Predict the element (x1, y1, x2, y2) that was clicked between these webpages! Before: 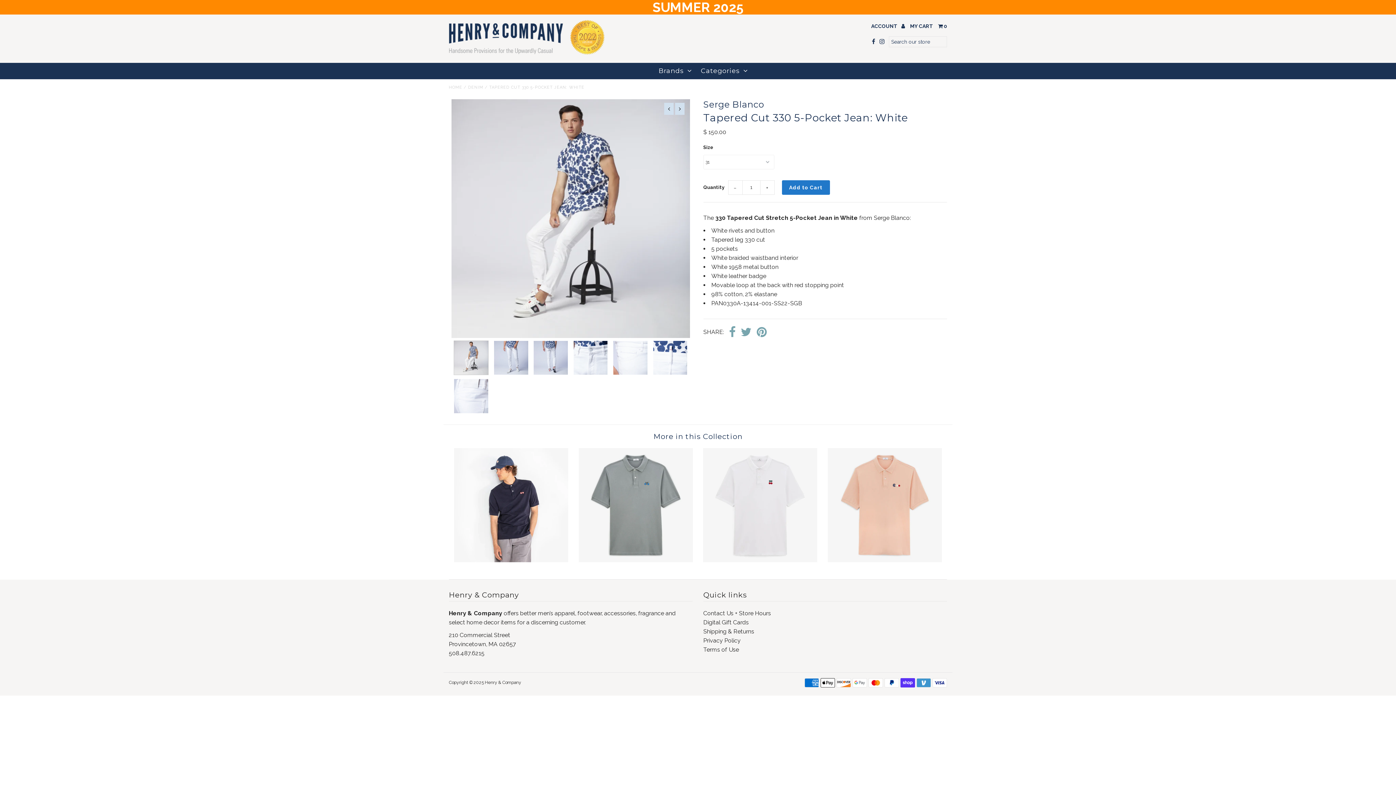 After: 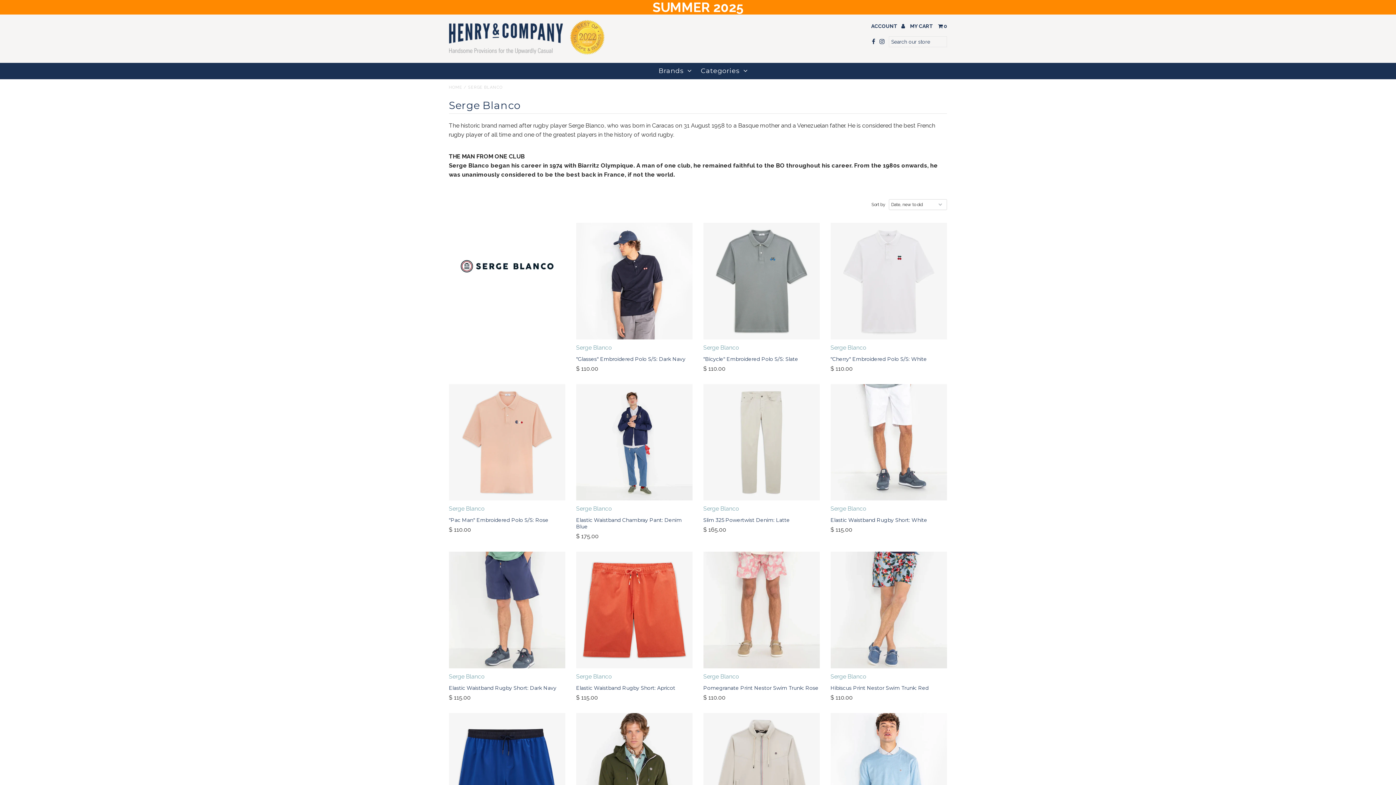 Action: bbox: (653, 432, 742, 441) label: More in this Collection